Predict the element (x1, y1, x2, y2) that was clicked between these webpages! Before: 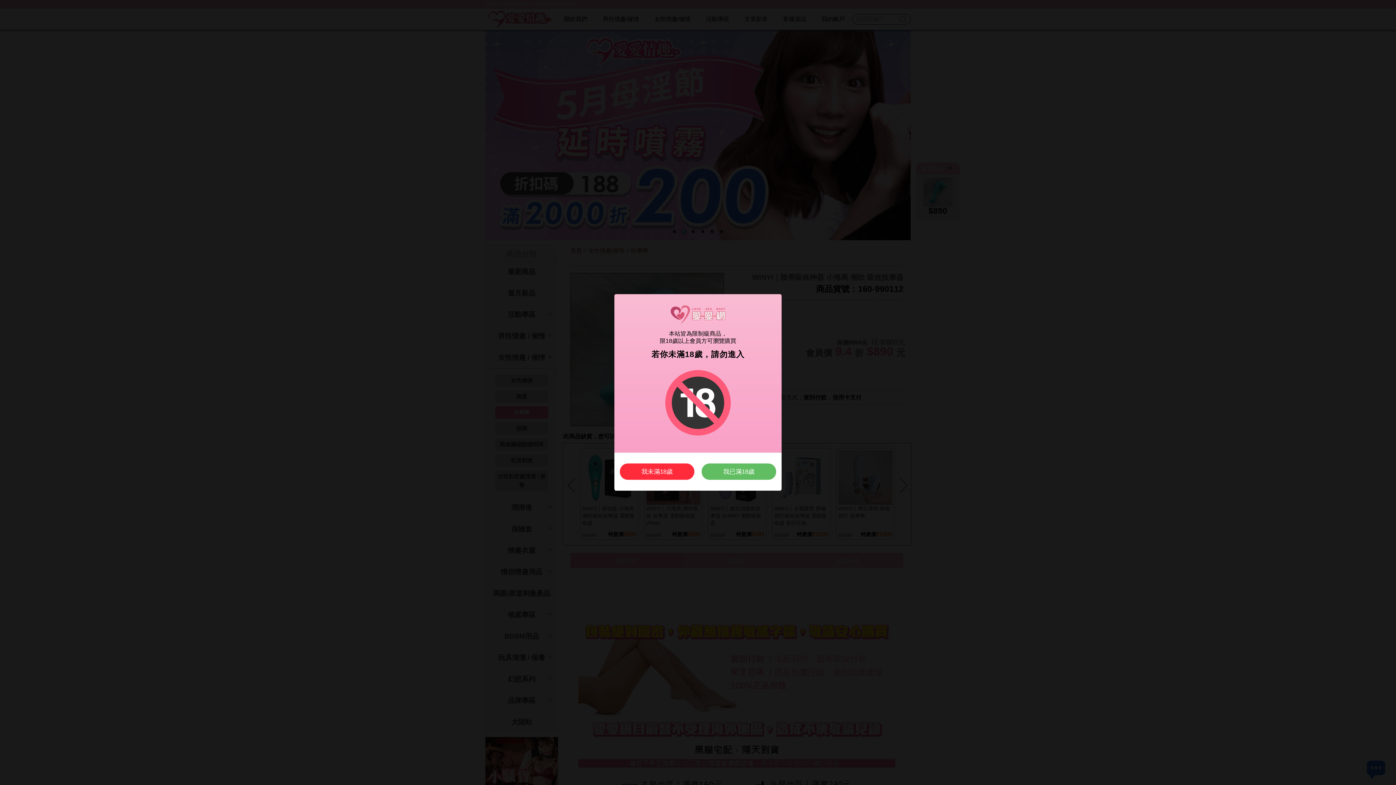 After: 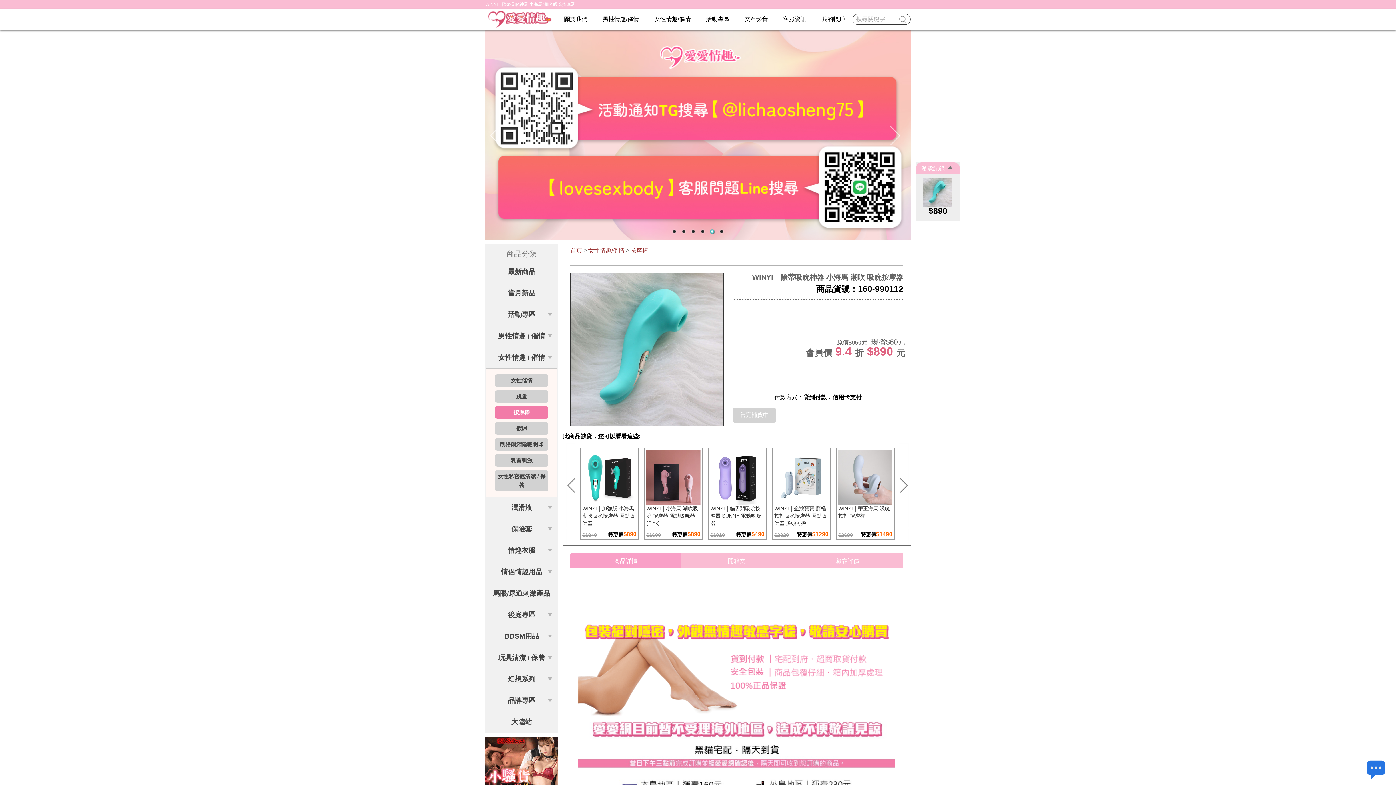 Action: bbox: (701, 463, 776, 480) label: 我已滿18歲